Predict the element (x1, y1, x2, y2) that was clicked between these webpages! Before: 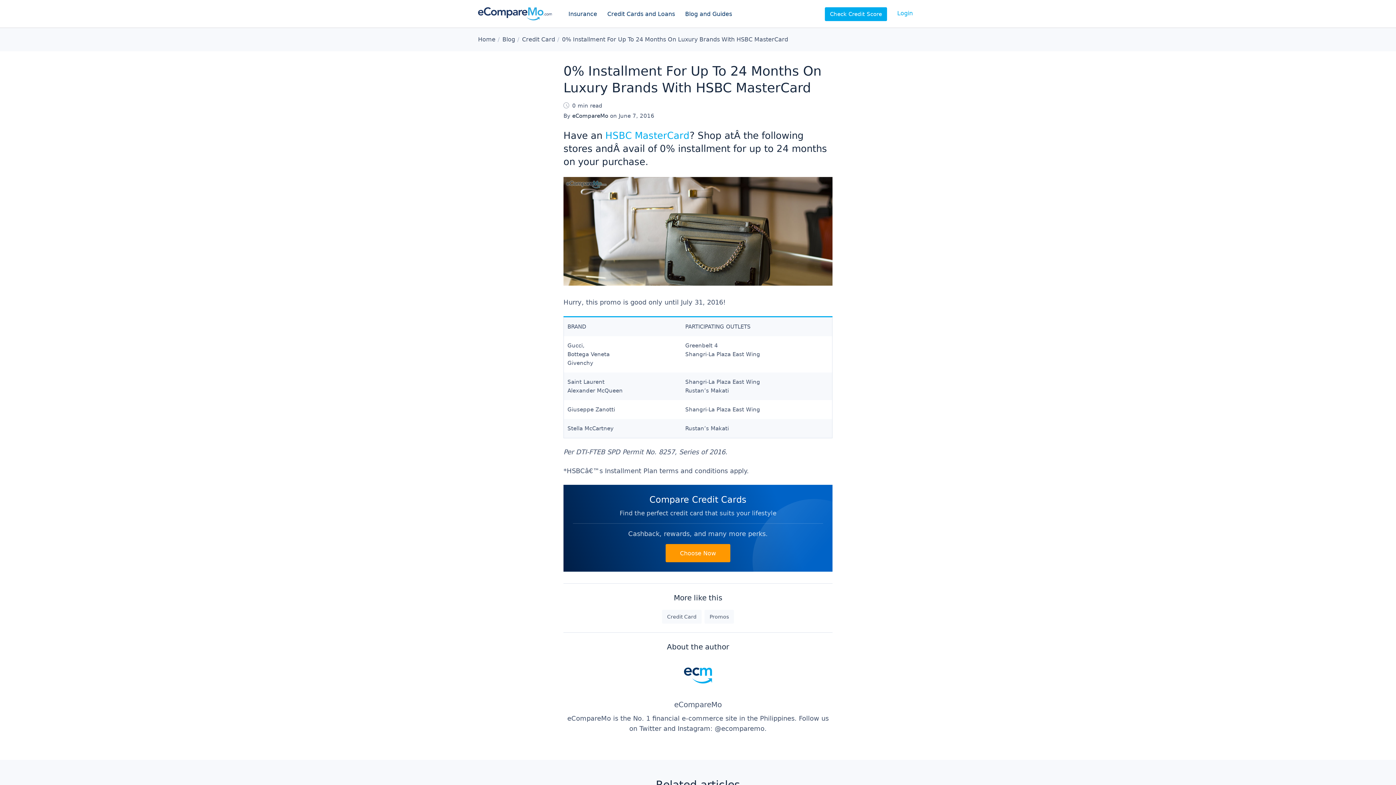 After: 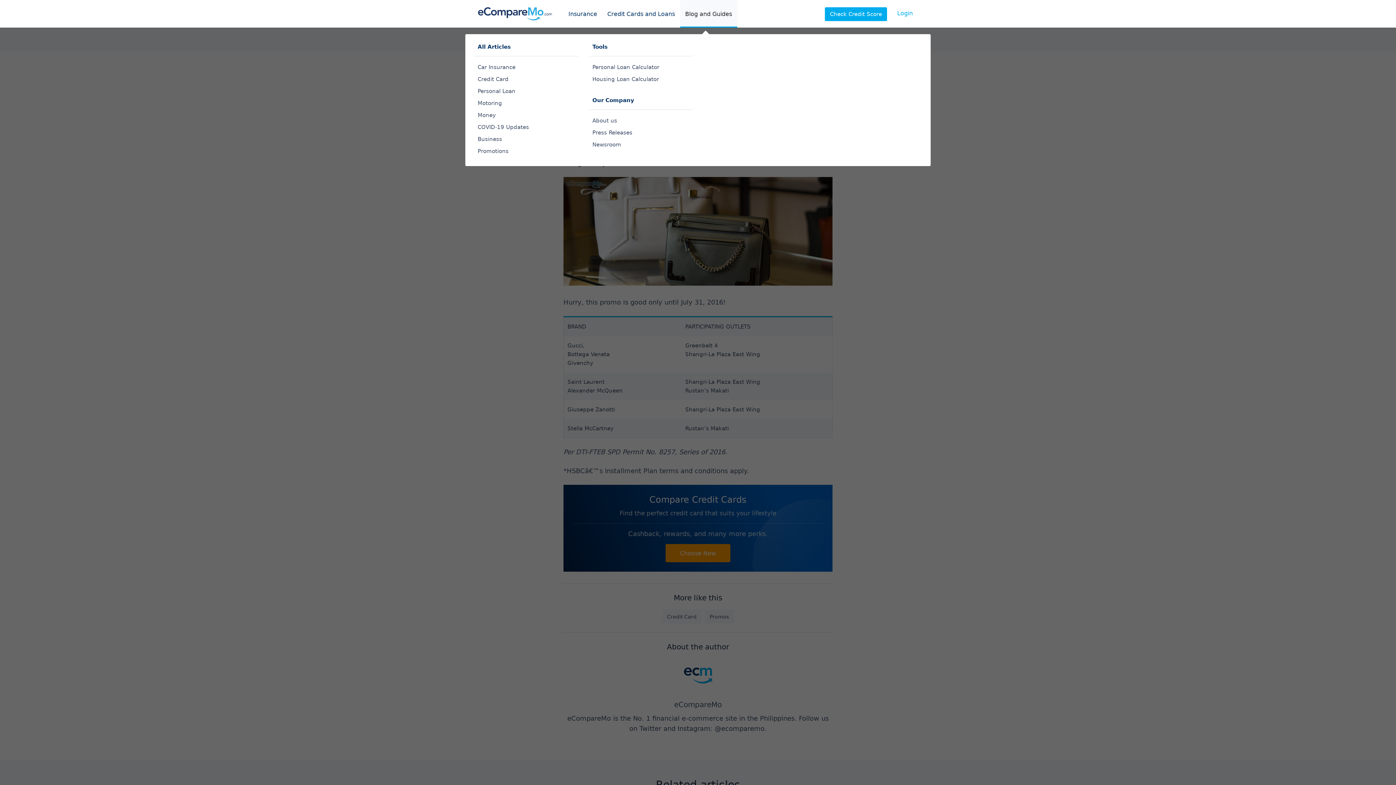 Action: label: Blog and Guides bbox: (680, 0, 737, 27)